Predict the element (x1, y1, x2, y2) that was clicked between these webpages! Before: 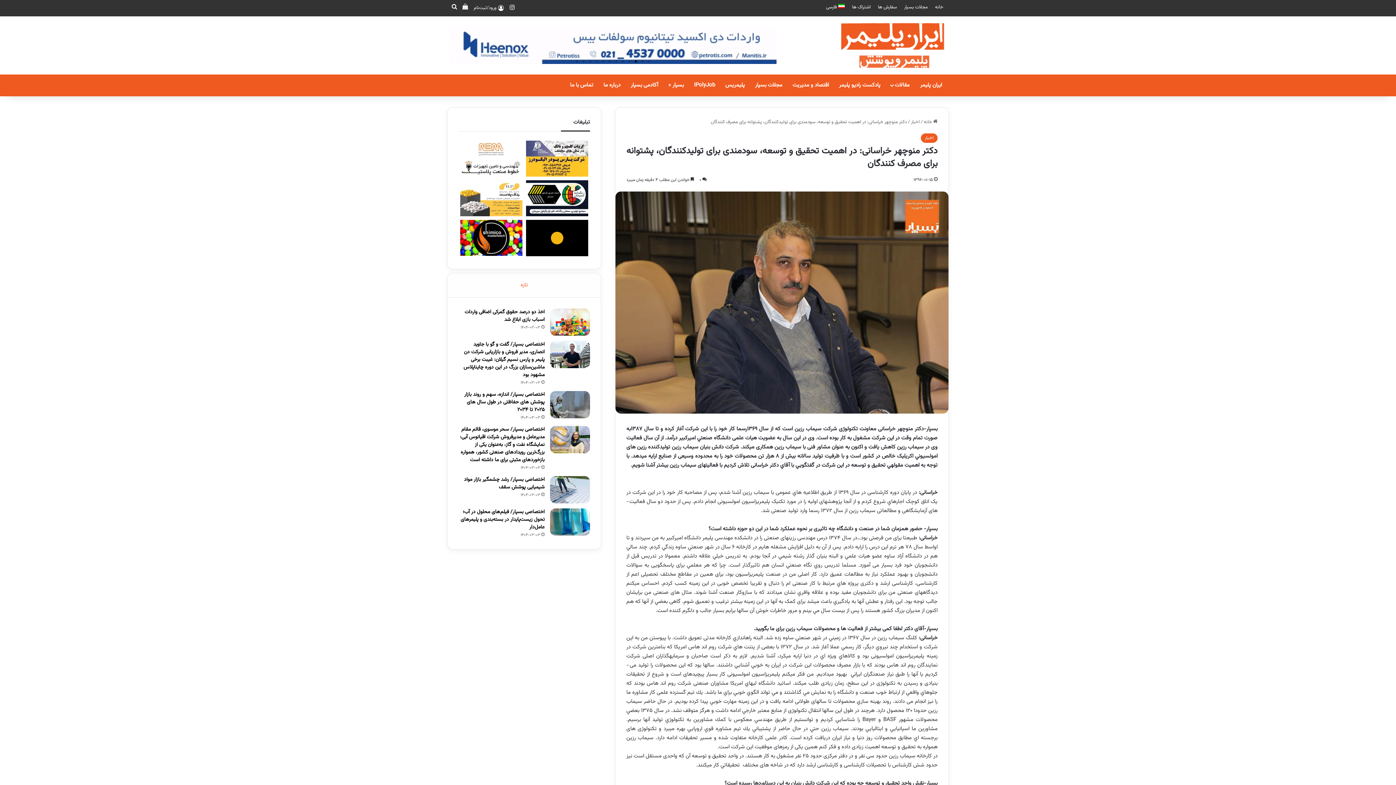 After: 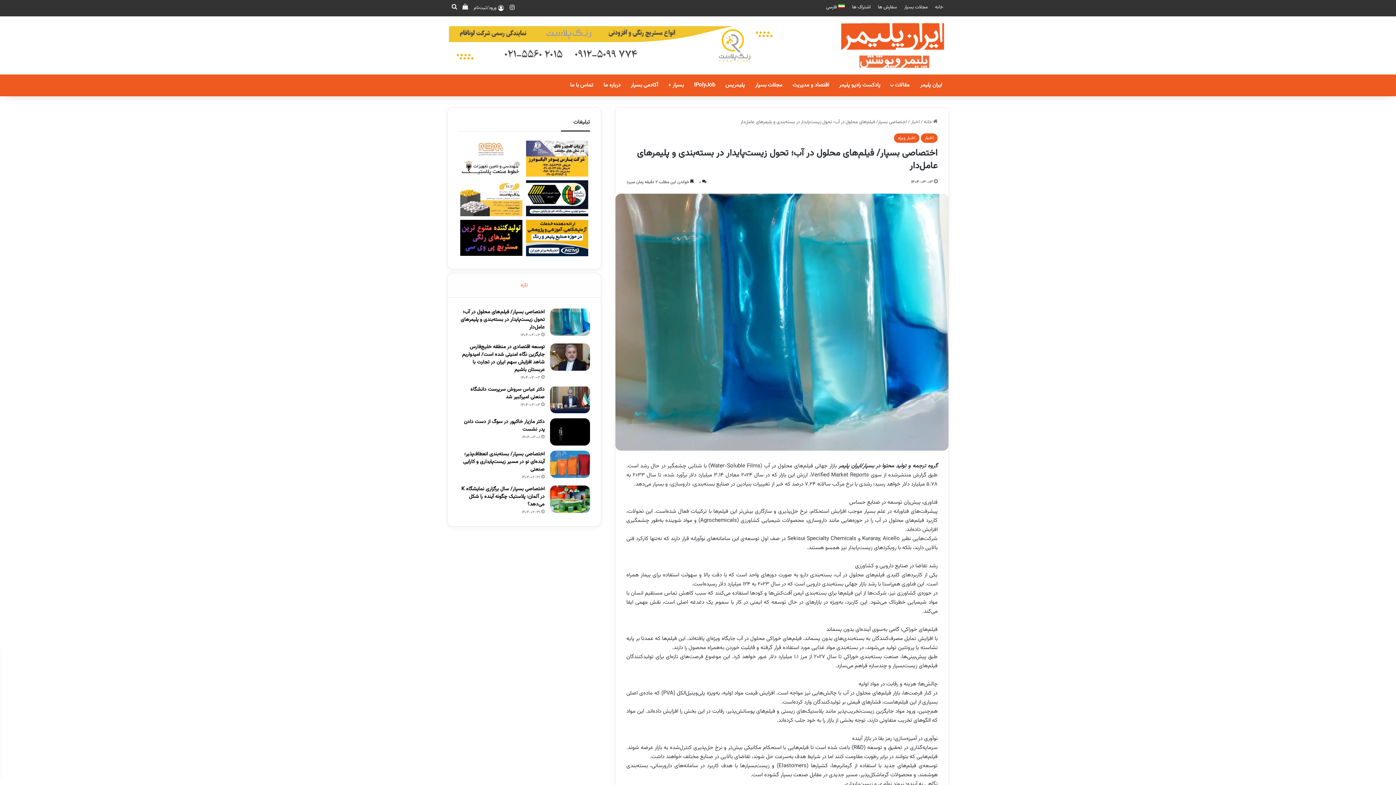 Action: label: اختصاصی بسپار/ فیلم‌های محلول در آب؛ تحول زیست‌پایدار در بسته‌بندی و پلیمرهای عامل‌دار bbox: (550, 508, 590, 535)